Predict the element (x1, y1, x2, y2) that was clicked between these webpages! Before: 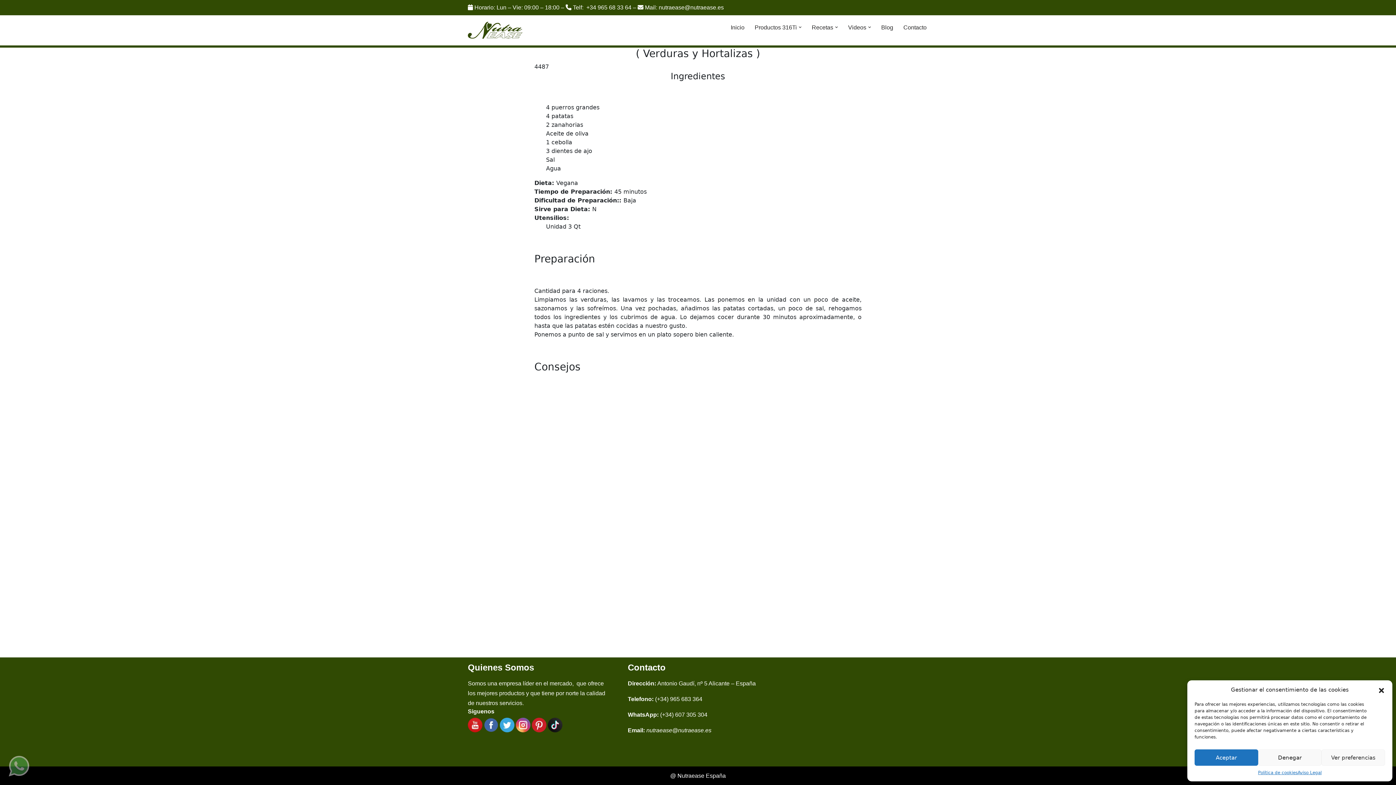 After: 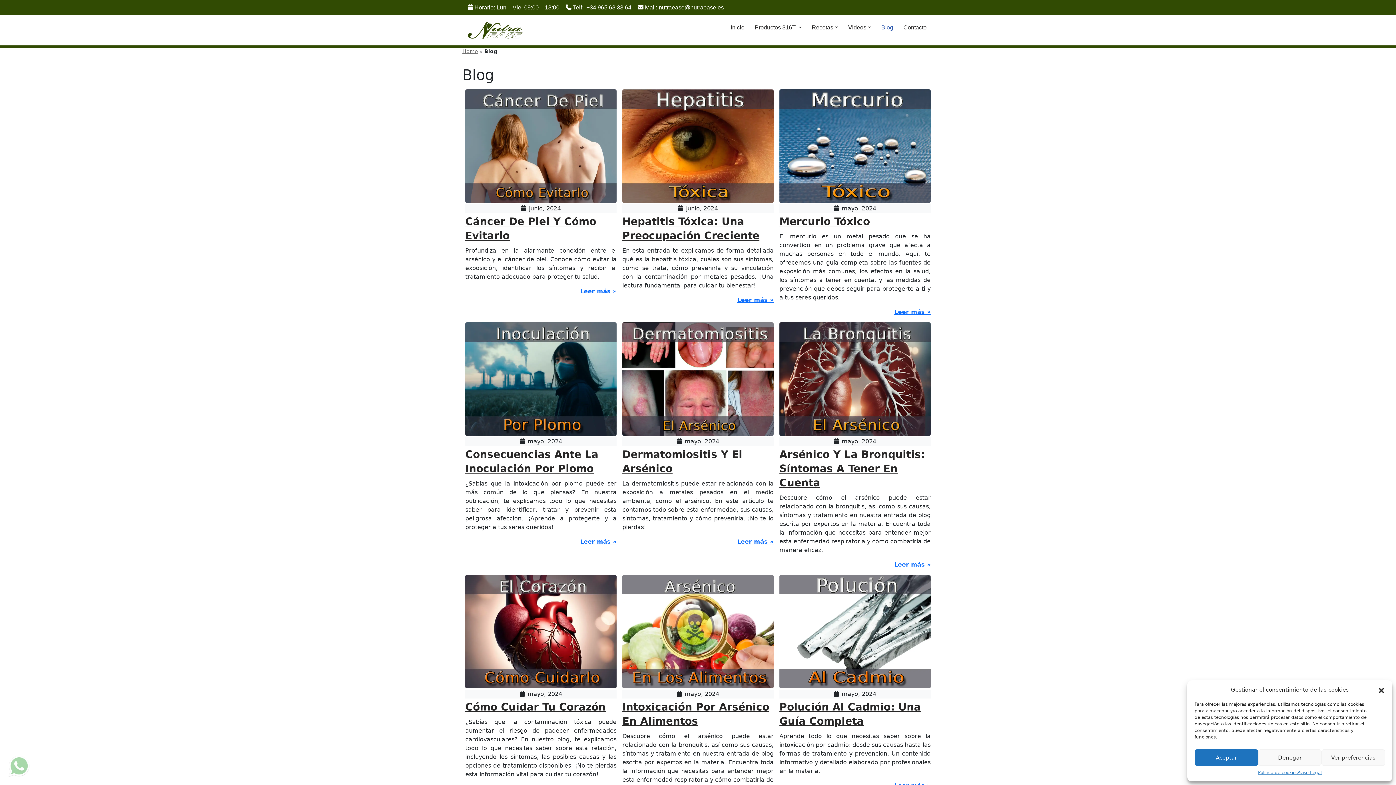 Action: bbox: (881, 22, 893, 32) label: Blog